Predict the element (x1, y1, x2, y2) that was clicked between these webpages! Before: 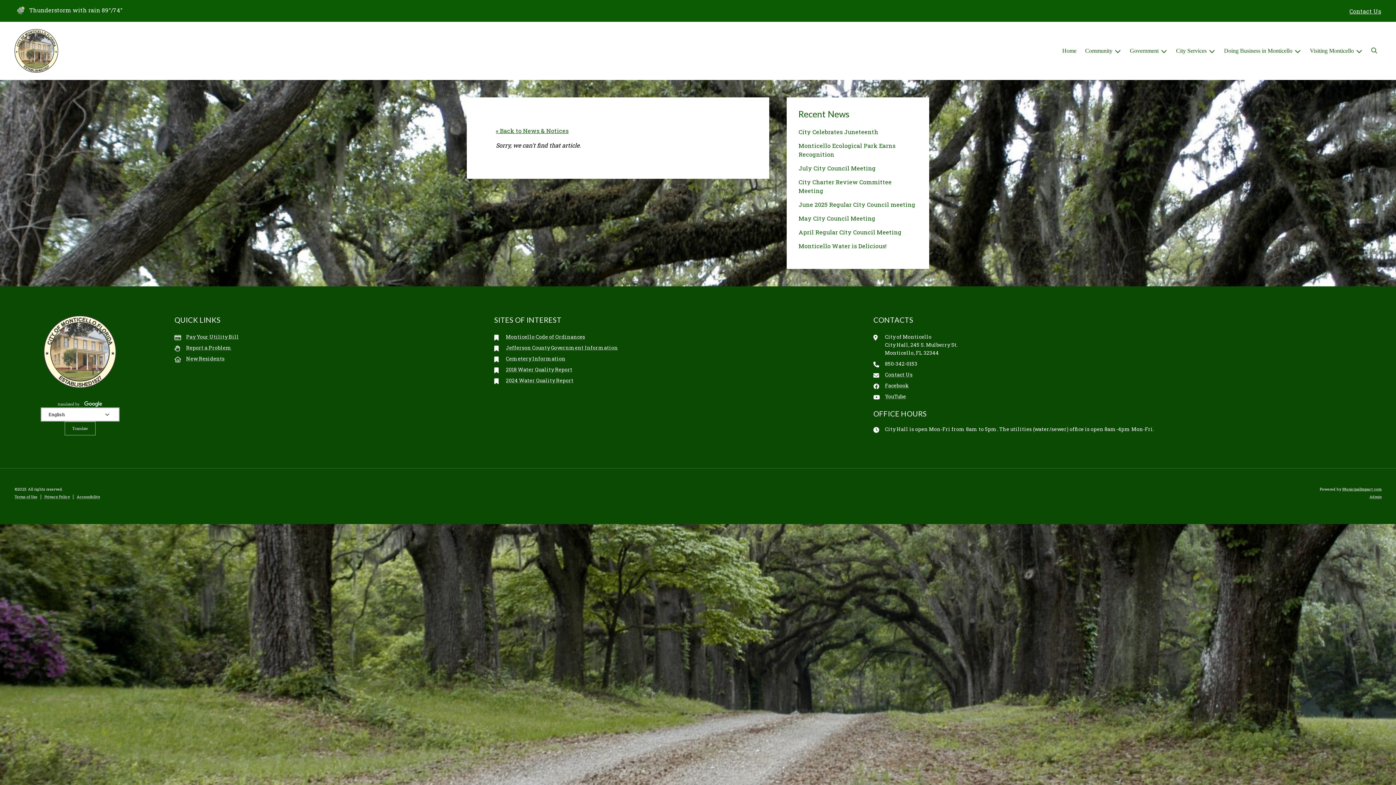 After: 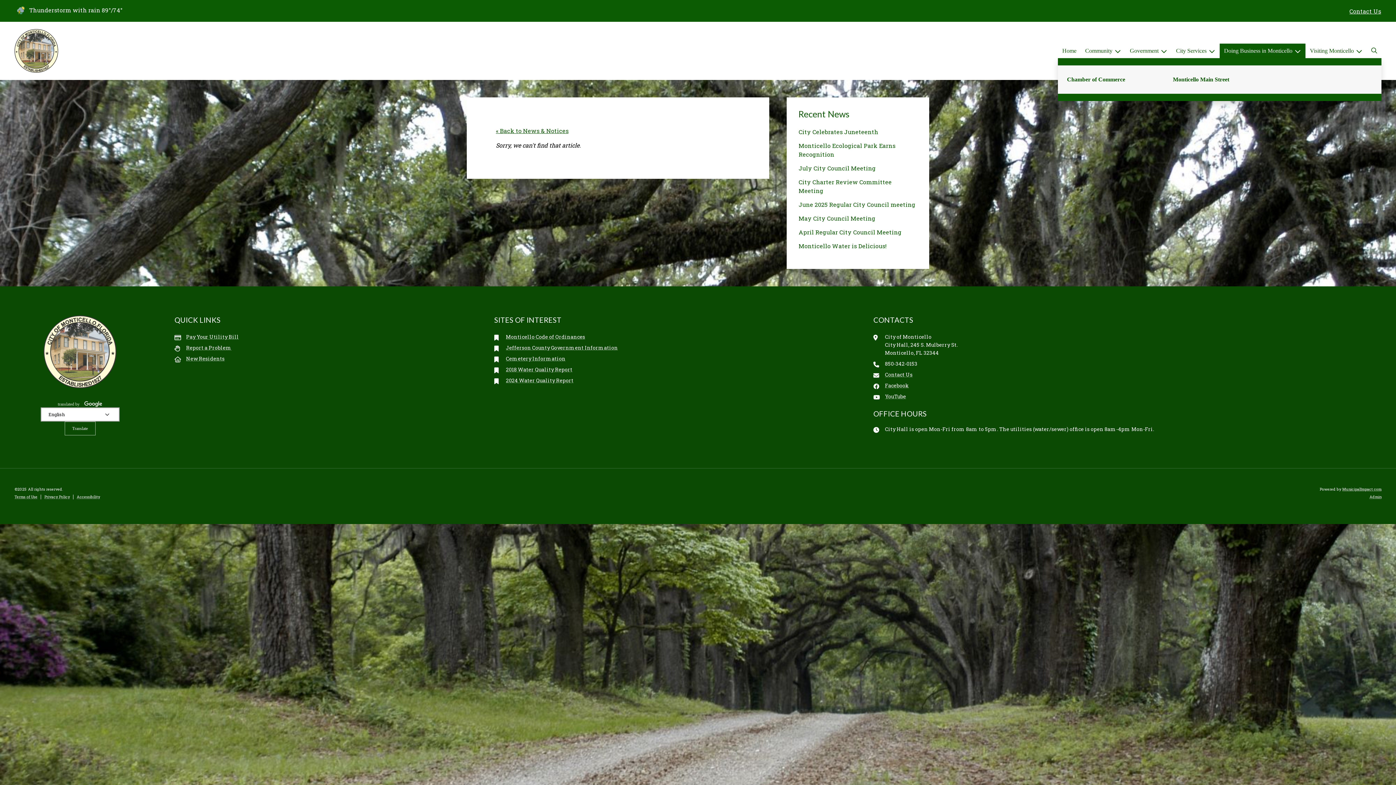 Action: bbox: (1220, 43, 1305, 58) label: Doing Business in Monticello